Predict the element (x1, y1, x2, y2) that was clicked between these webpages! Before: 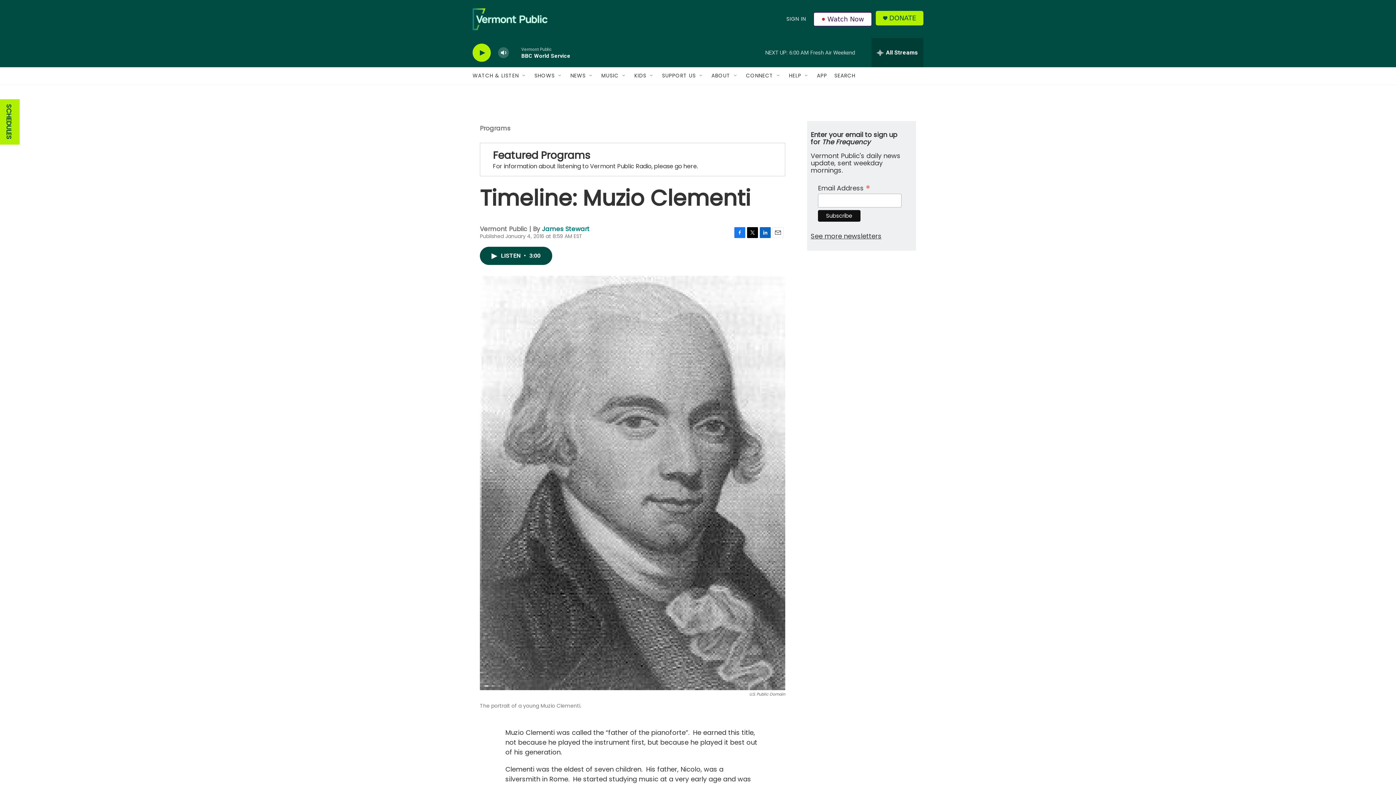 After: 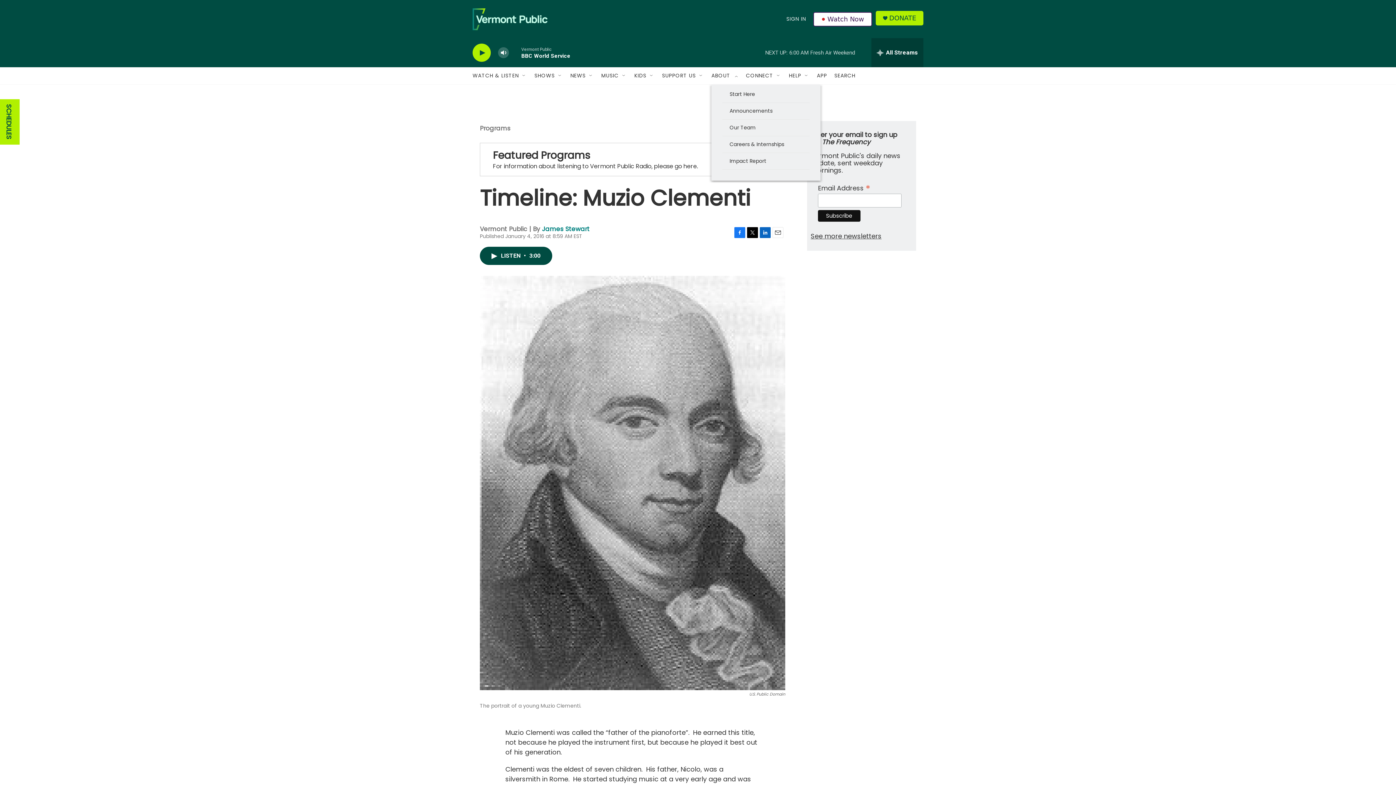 Action: bbox: (733, 72, 738, 78) label: Open Sub Navigation